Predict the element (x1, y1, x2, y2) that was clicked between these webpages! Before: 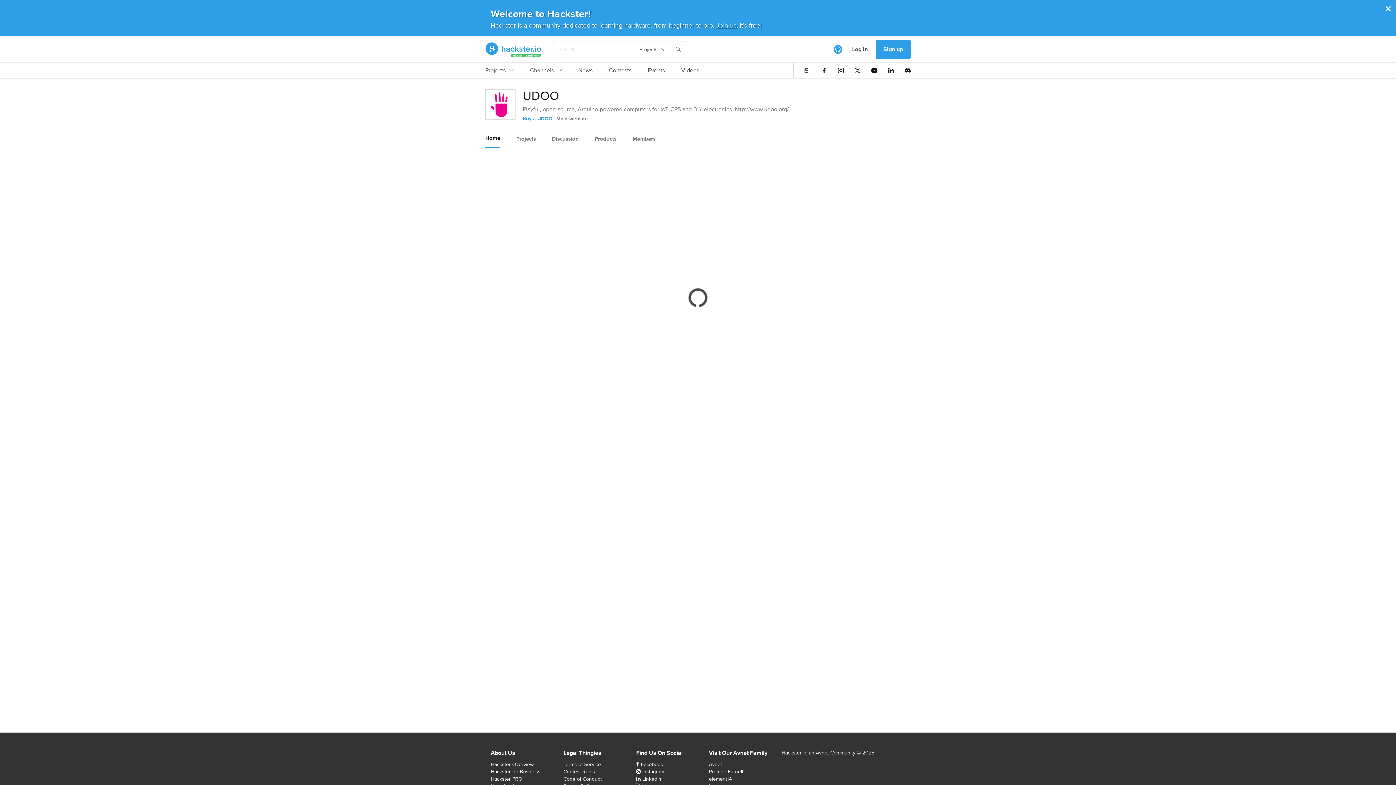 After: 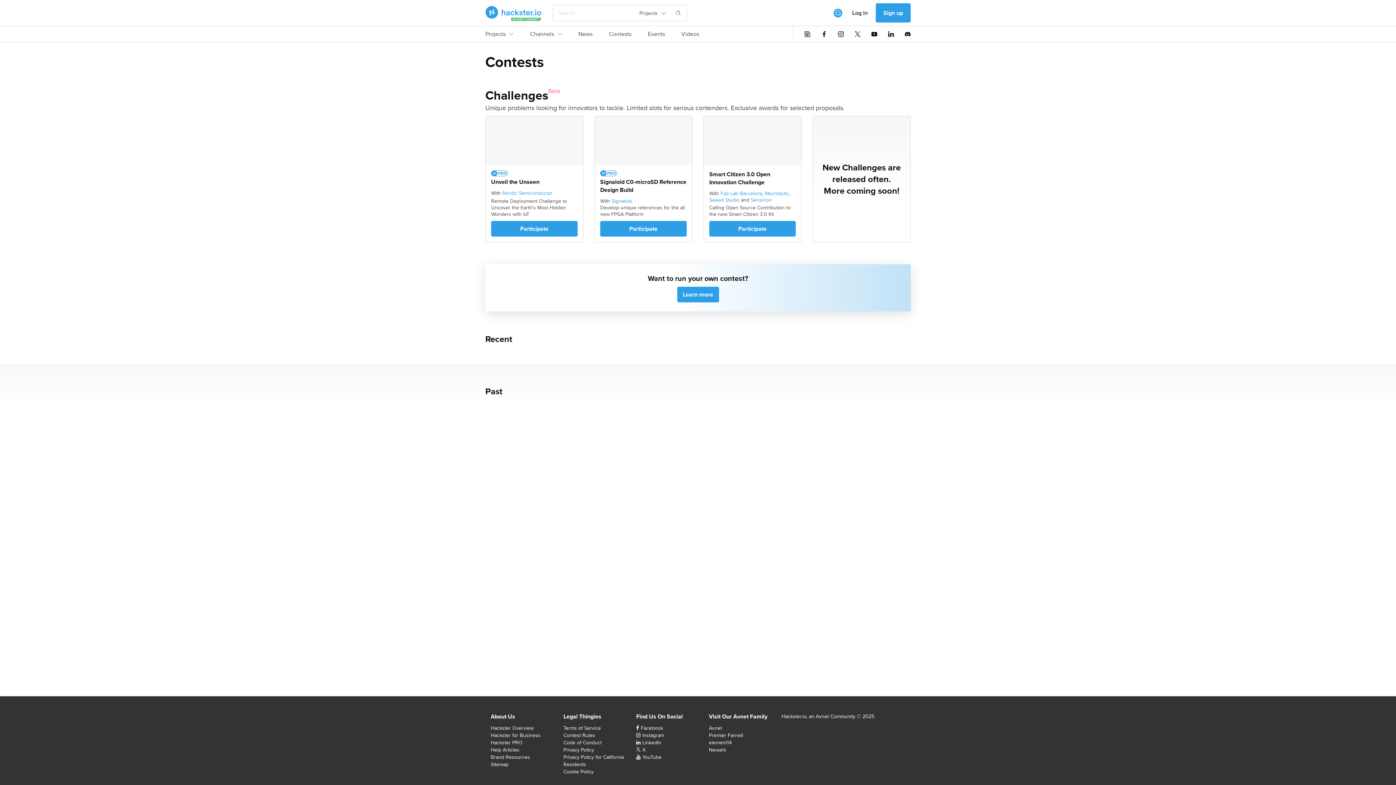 Action: label: Contests bbox: (609, 66, 631, 78)